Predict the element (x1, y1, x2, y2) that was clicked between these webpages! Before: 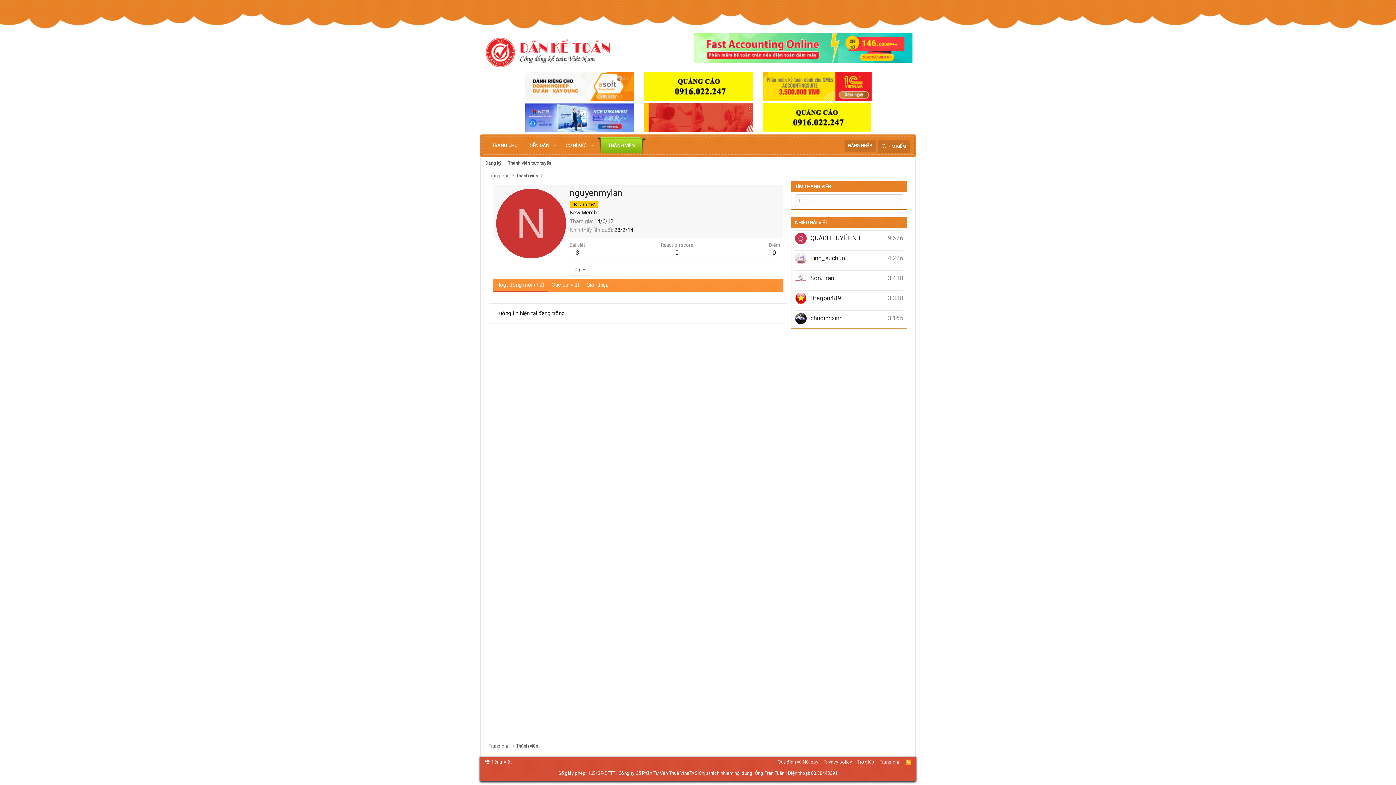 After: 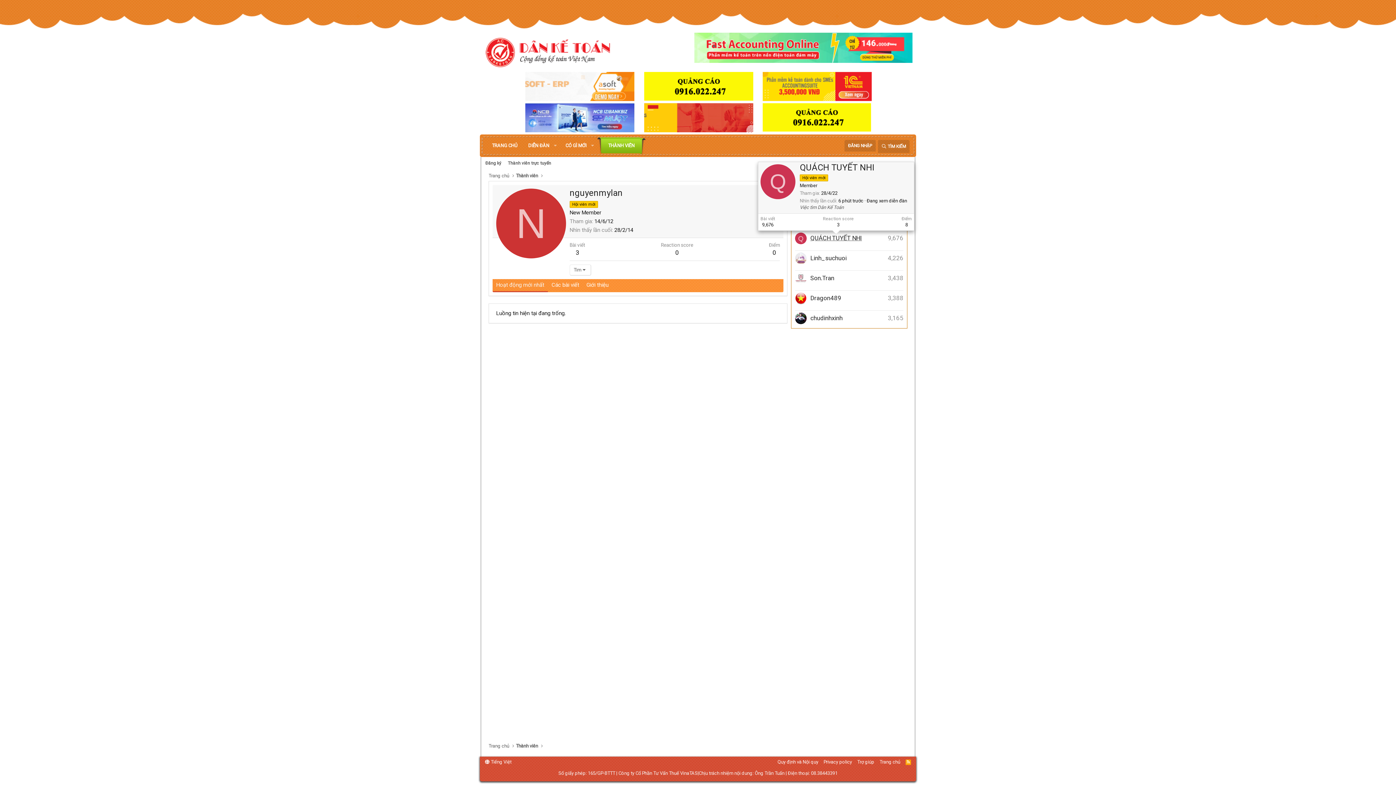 Action: bbox: (810, 234, 862, 241) label: QUÁCH TUYẾT NHI